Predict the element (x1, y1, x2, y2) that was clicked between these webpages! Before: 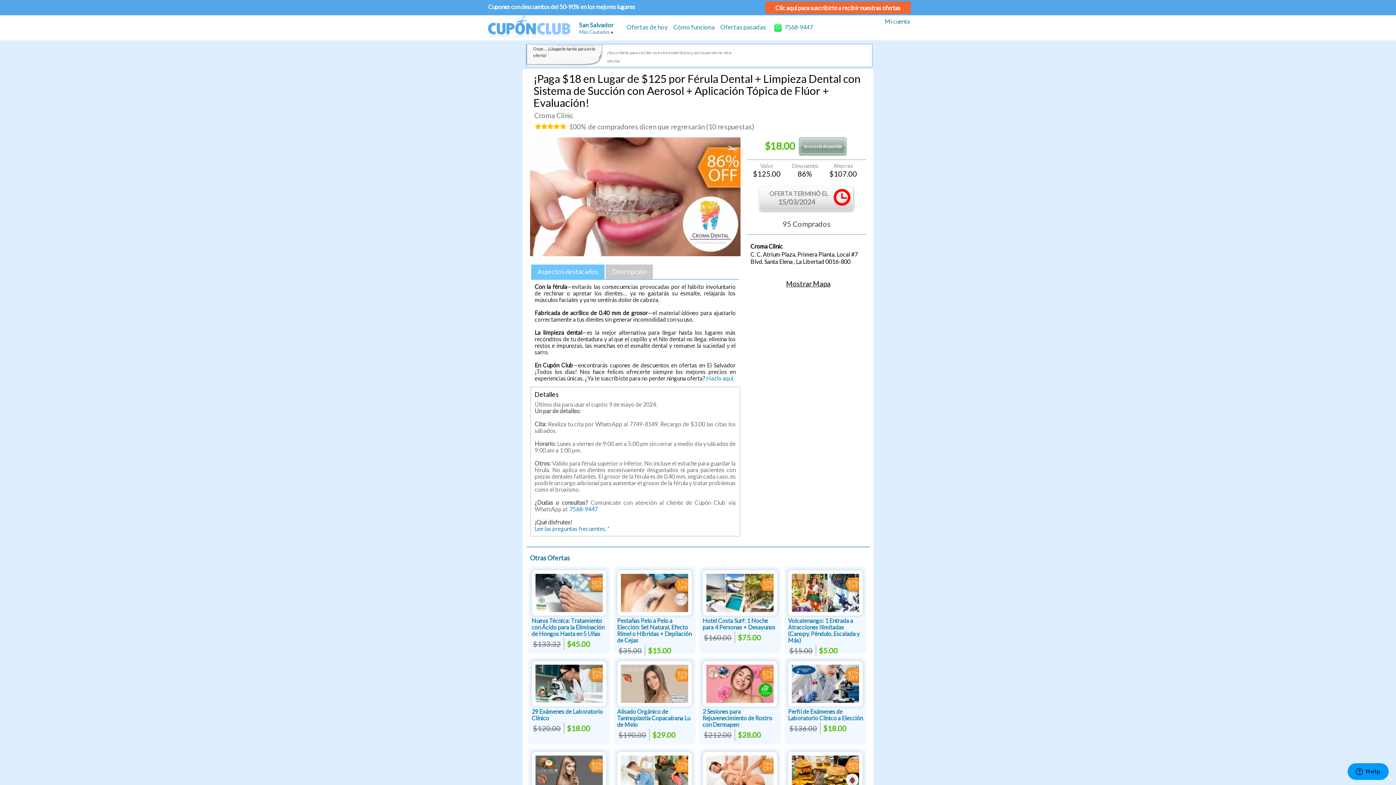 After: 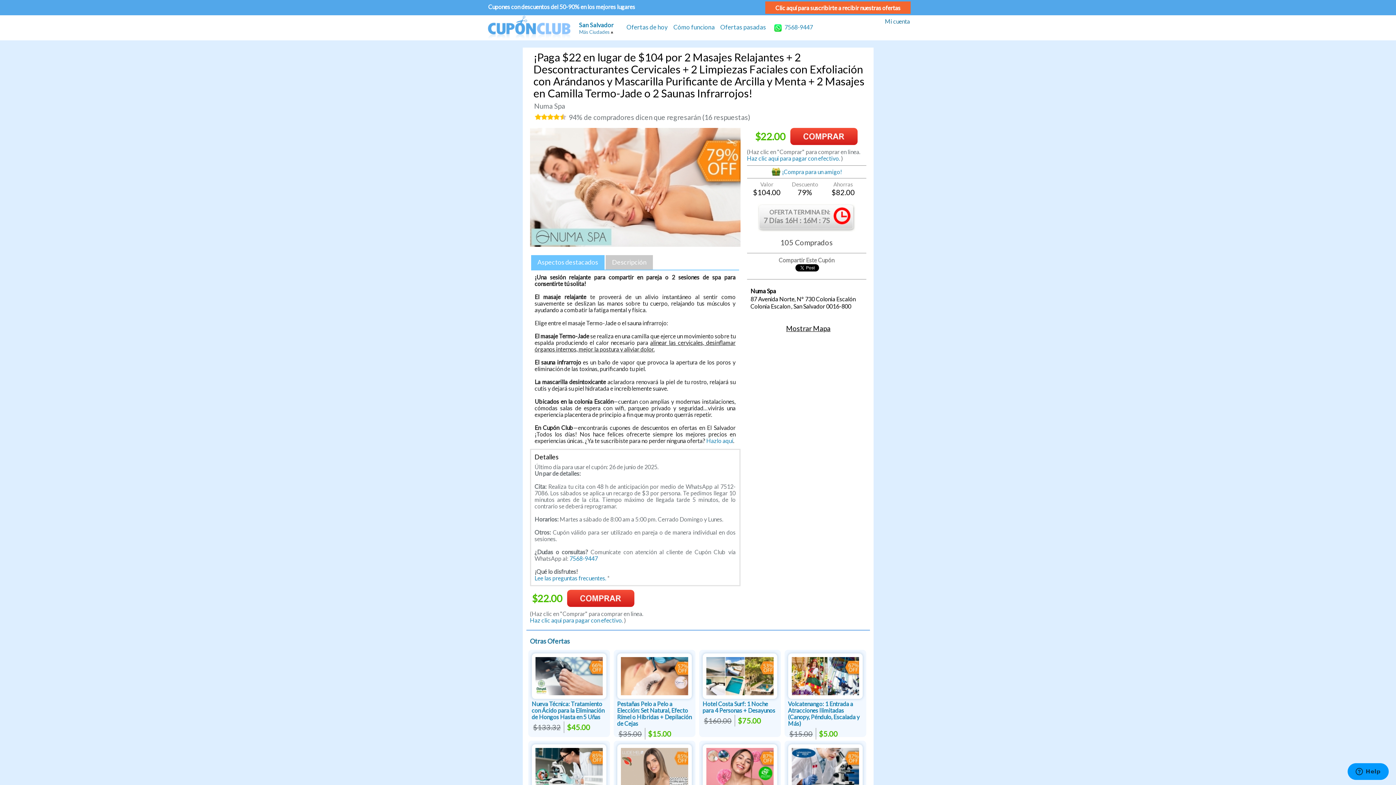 Action: bbox: (706, 770, 773, 777)